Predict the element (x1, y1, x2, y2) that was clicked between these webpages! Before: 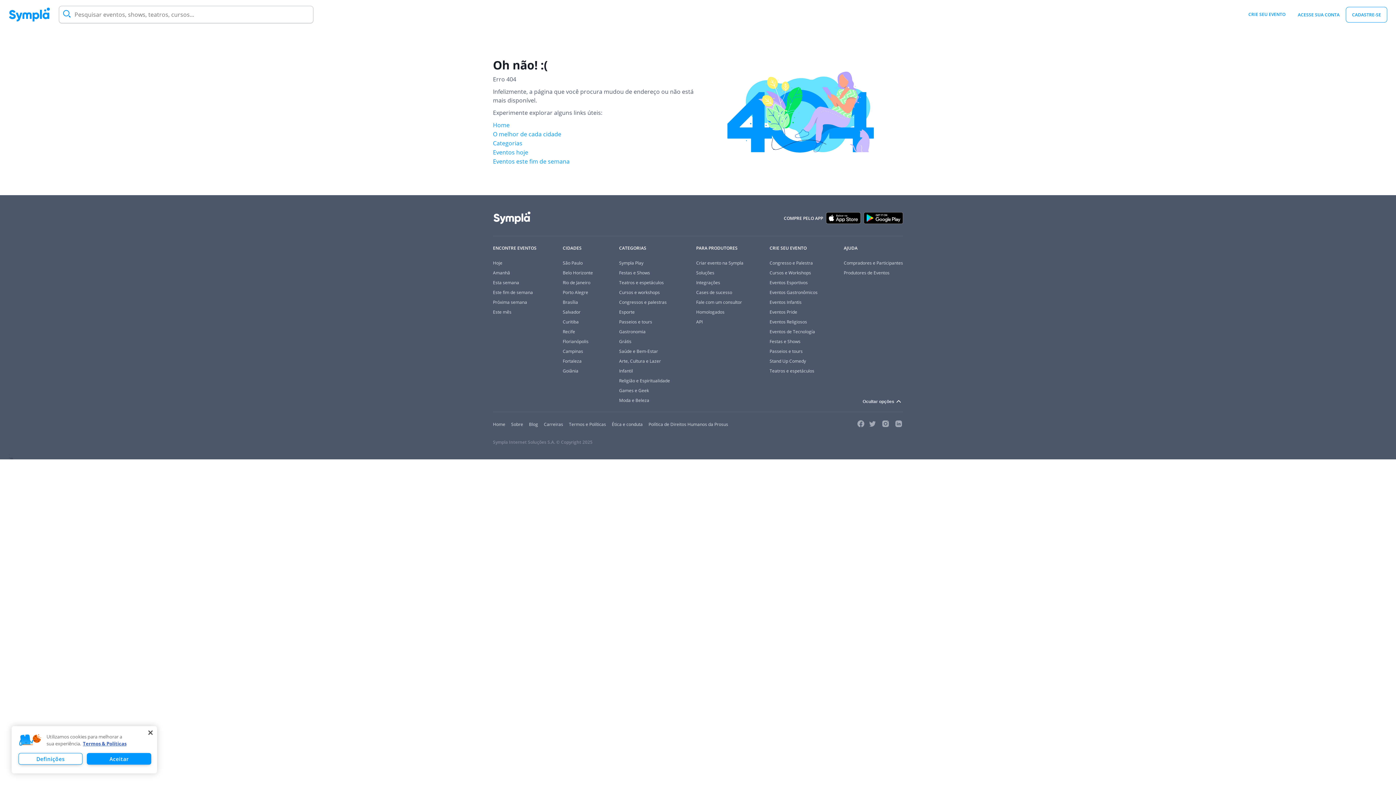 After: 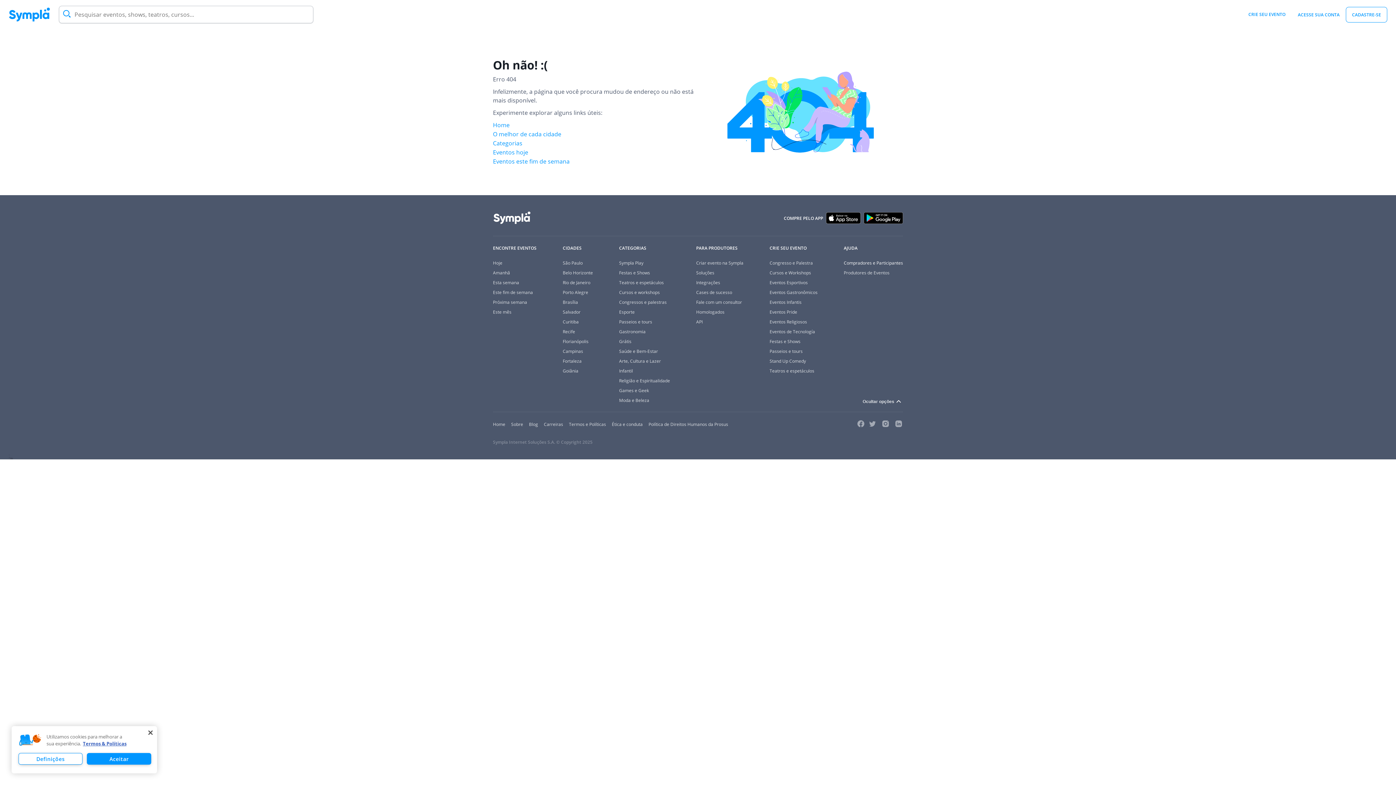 Action: label: Compradores e Participantes bbox: (844, 260, 903, 266)